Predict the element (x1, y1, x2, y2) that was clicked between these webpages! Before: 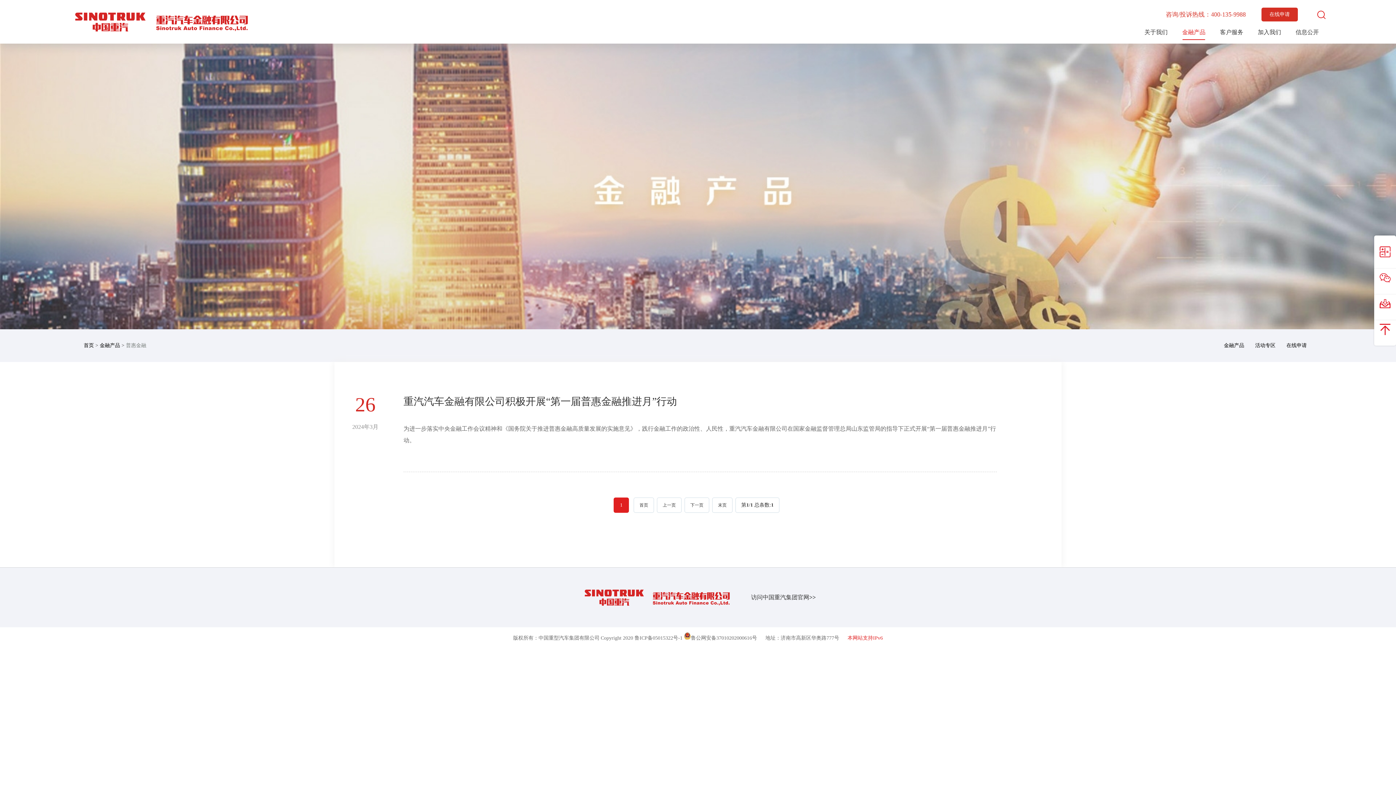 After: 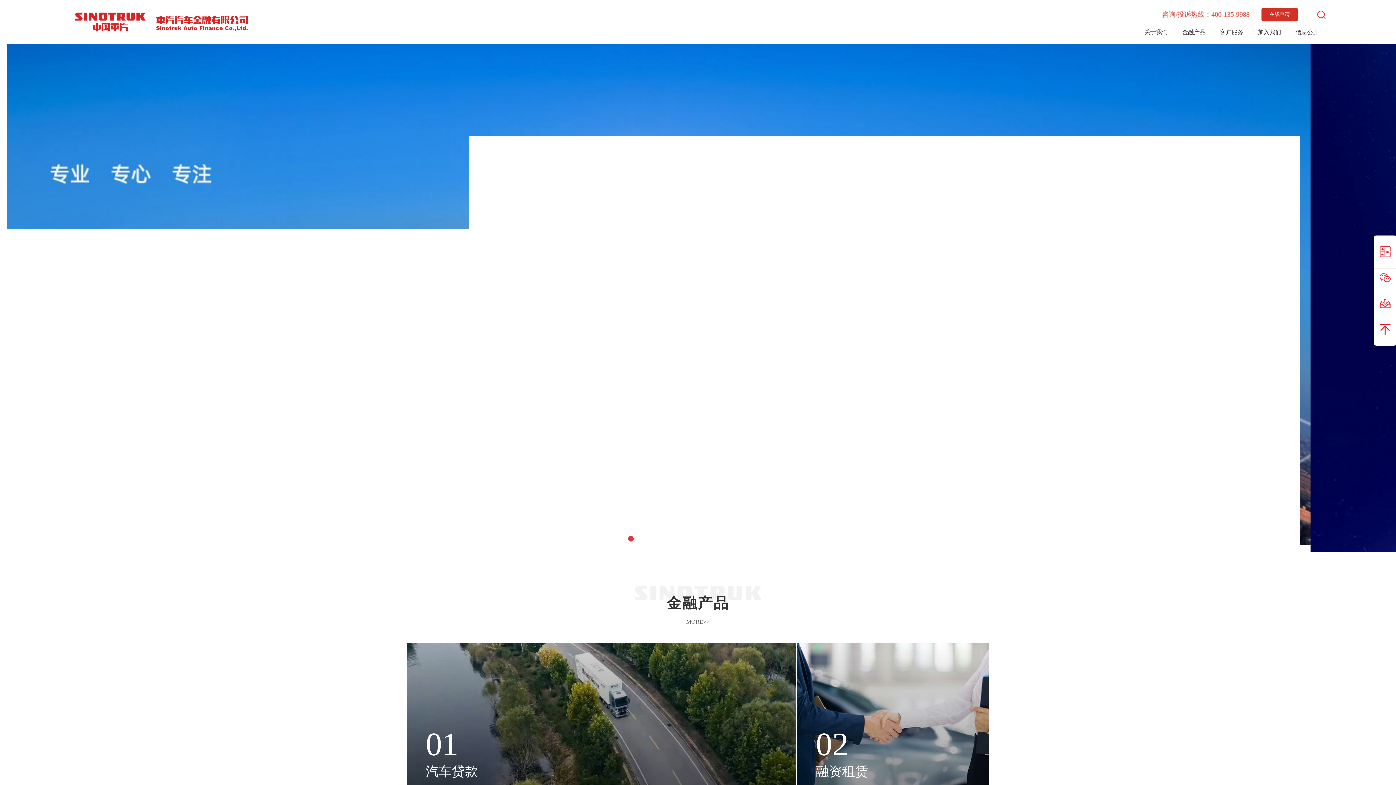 Action: bbox: (83, 342, 93, 348) label: 首页